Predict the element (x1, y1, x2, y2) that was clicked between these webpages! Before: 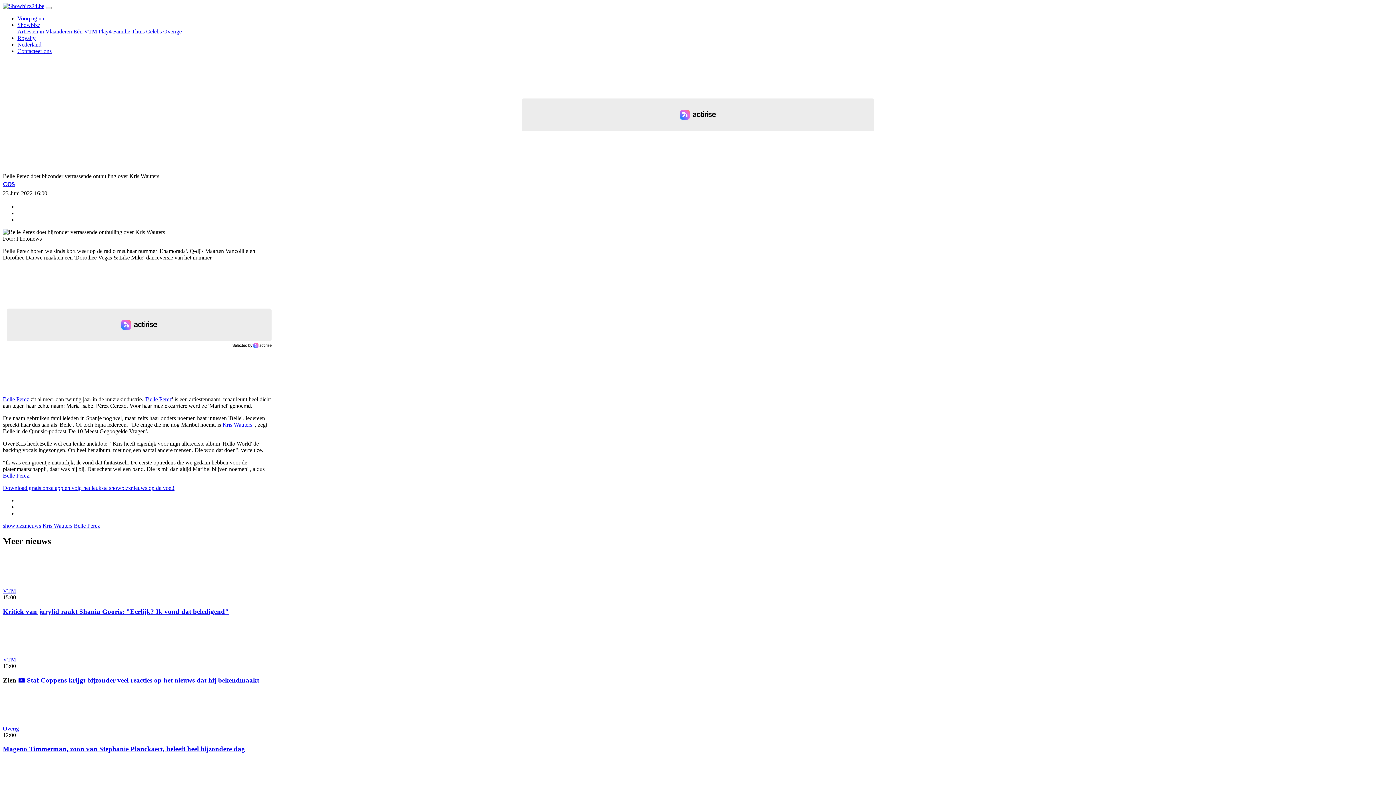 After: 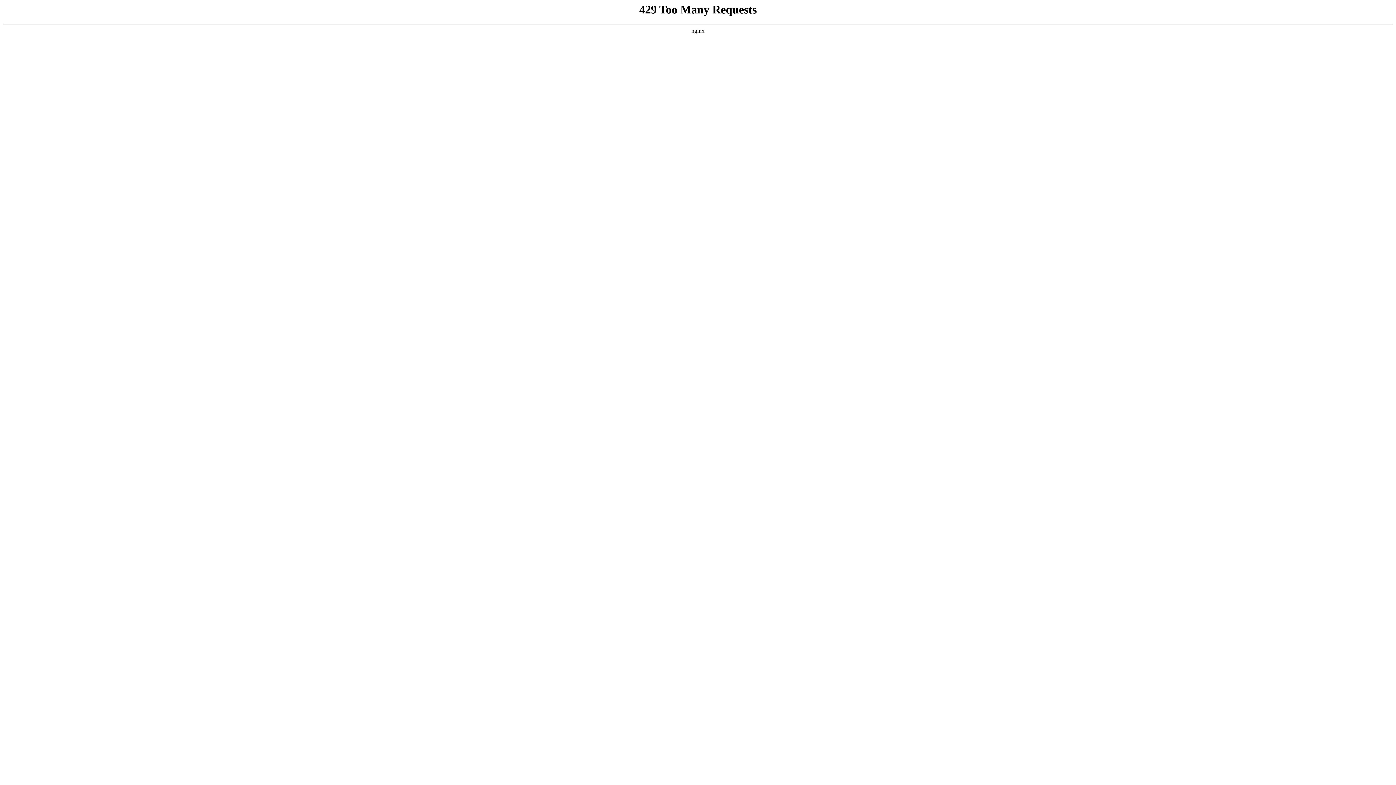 Action: bbox: (17, 48, 51, 54) label: Contacteer ons